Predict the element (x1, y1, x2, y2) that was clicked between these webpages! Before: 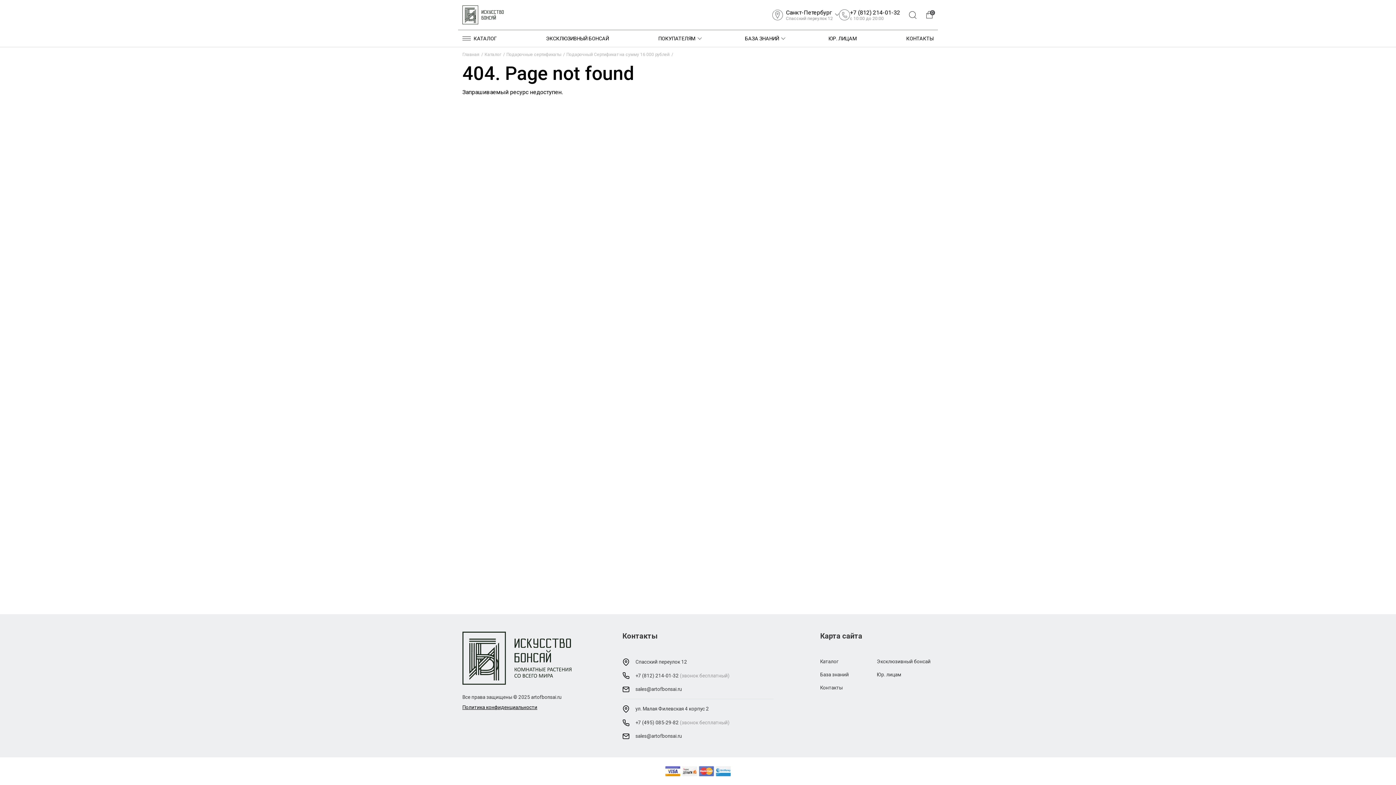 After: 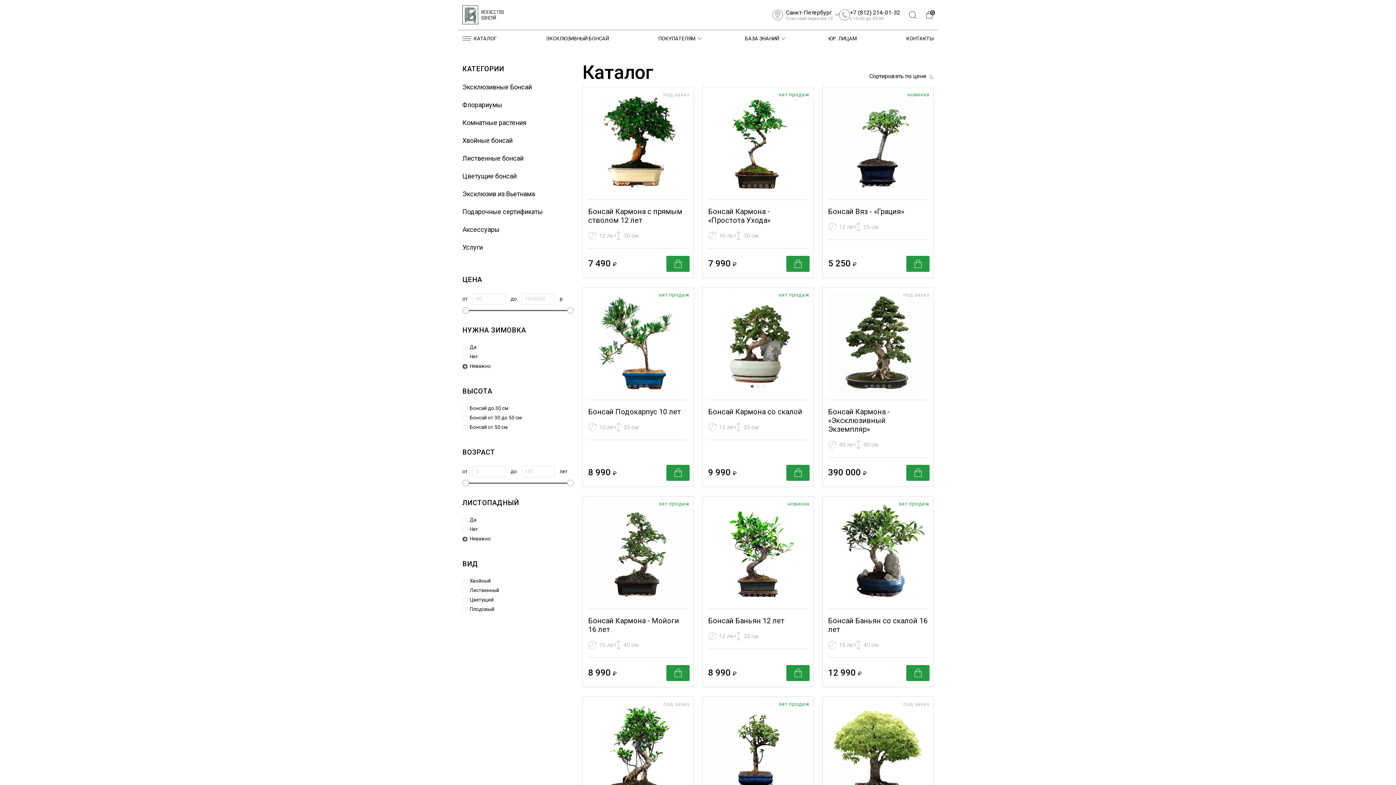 Action: label: КАТАЛОГ bbox: (462, 35, 496, 41)